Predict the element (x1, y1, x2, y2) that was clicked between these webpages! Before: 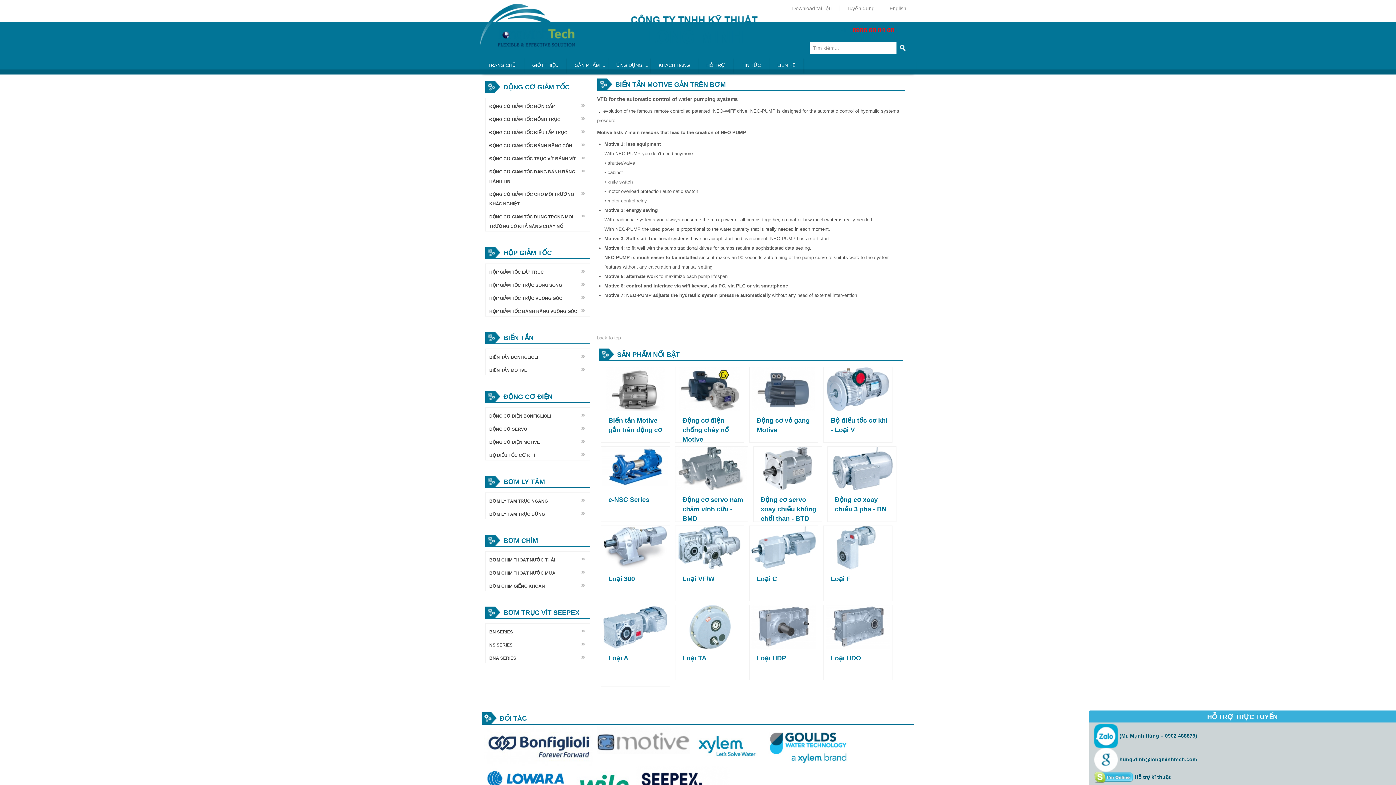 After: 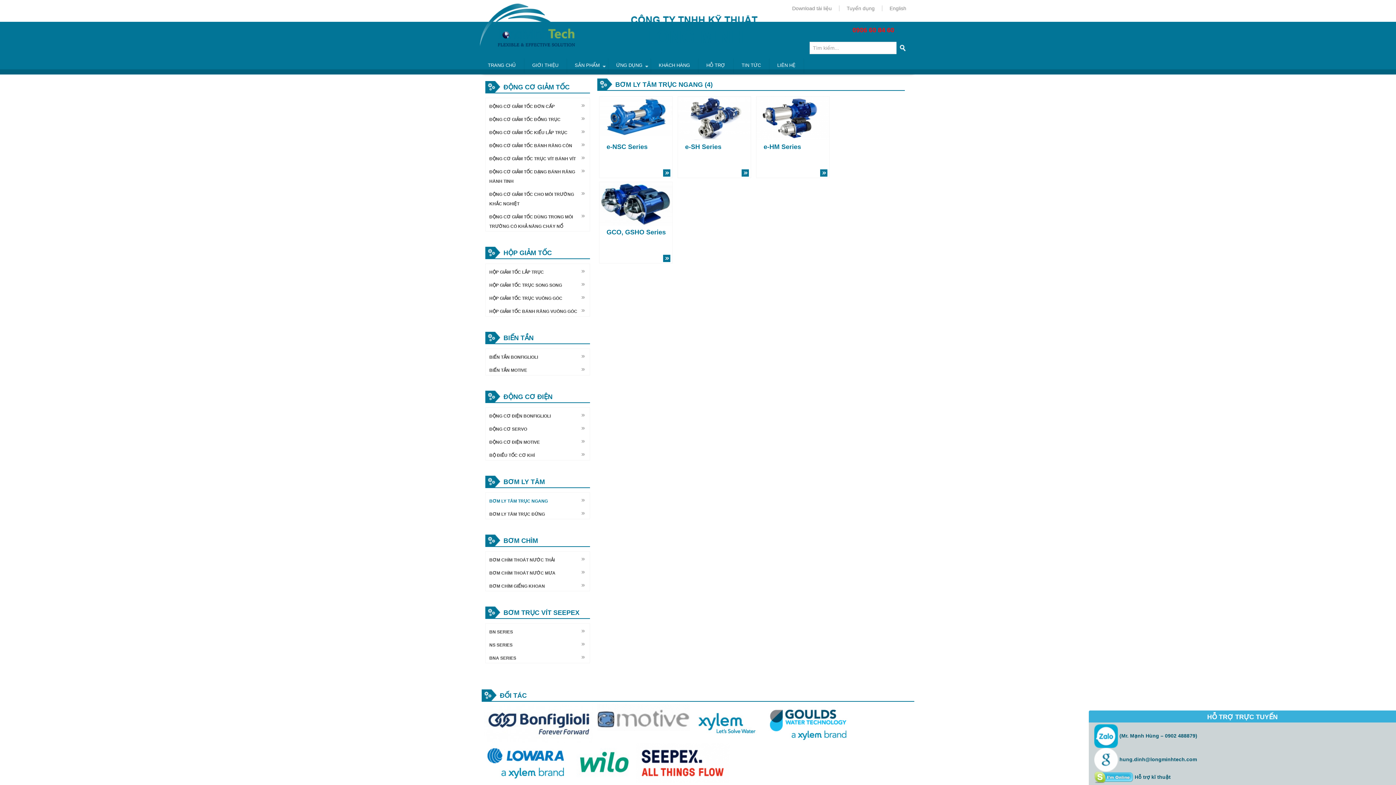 Action: label: BƠM LY TÂM TRỤC NGANG bbox: (489, 496, 579, 506)